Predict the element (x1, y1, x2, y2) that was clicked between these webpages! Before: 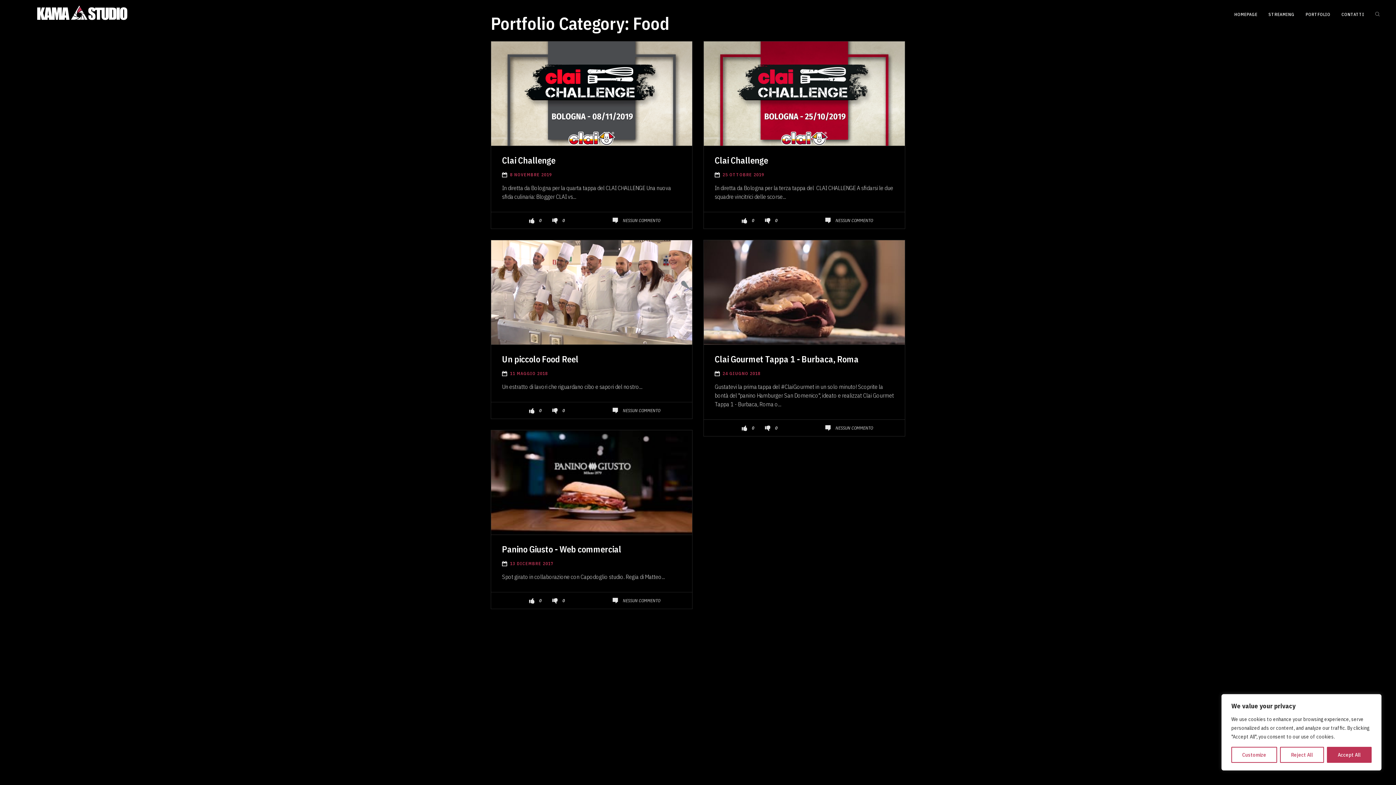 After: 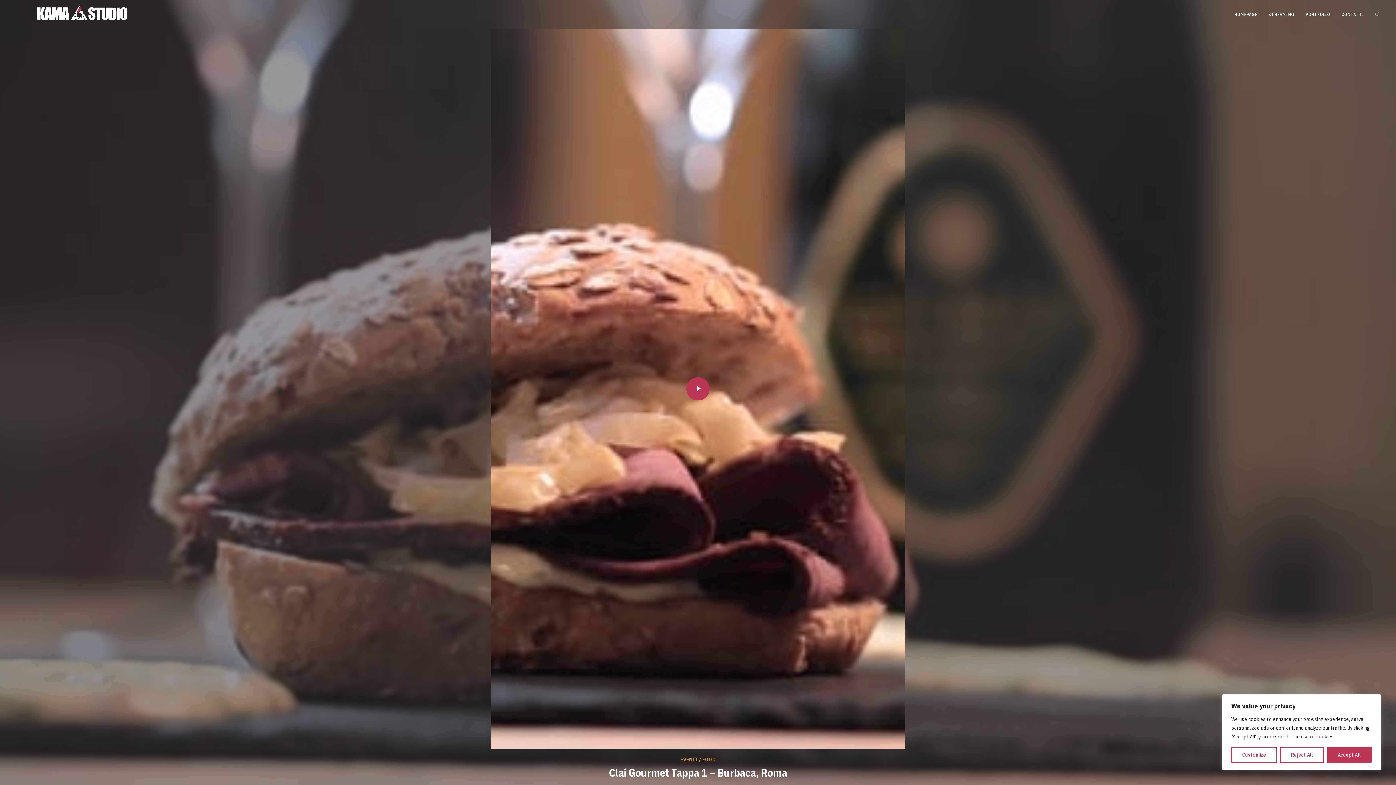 Action: bbox: (714, 353, 858, 364) label: Clai Gourmet Tappa 1 - Burbaca, Roma